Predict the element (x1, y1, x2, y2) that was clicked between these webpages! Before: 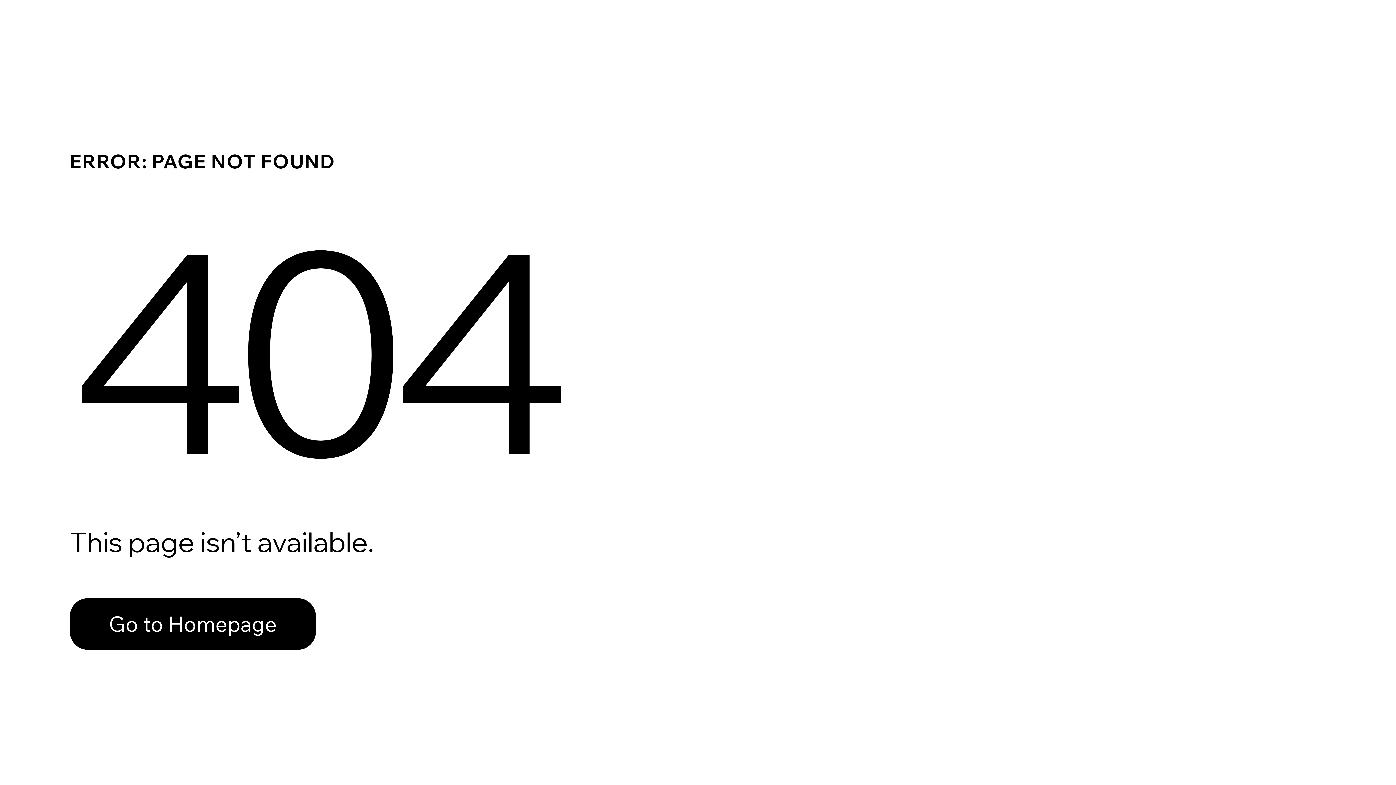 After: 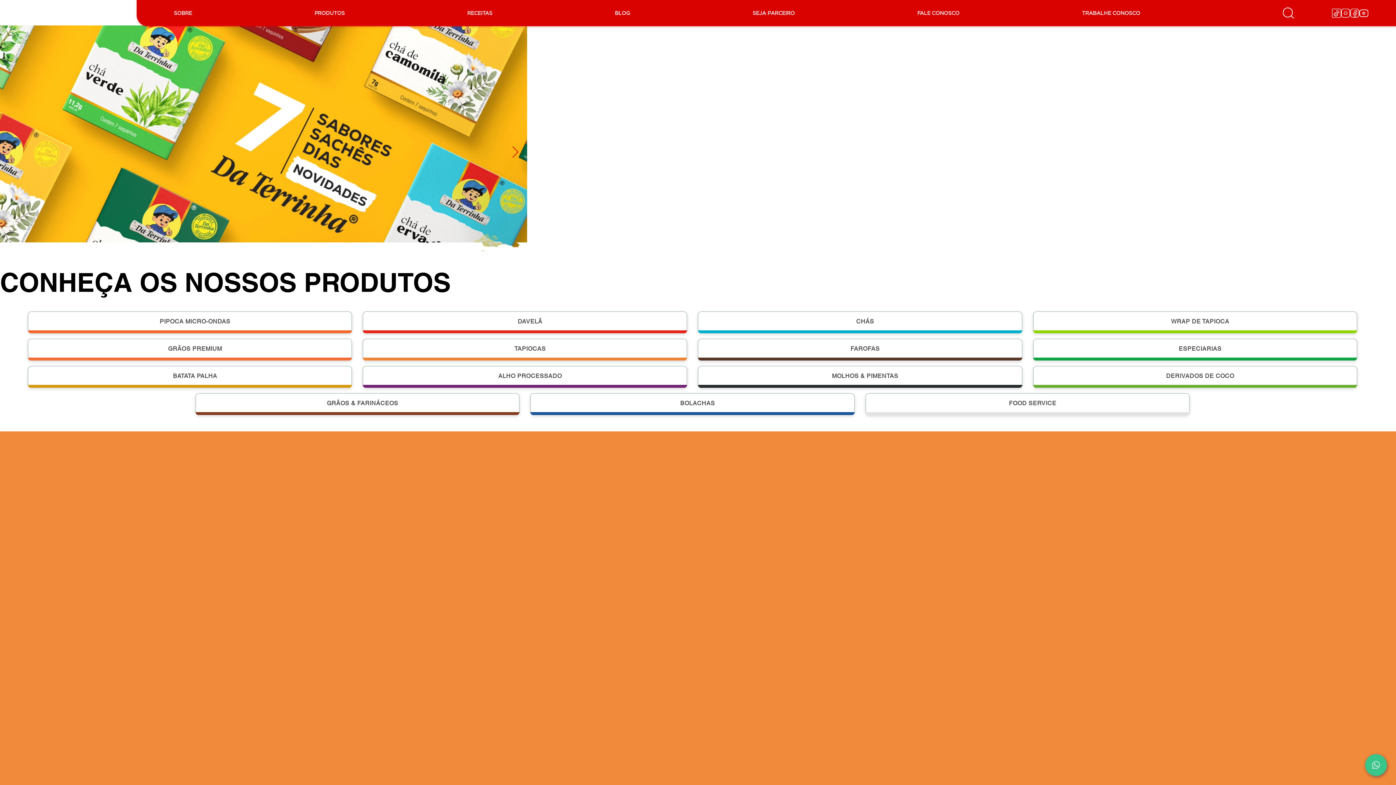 Action: bbox: (69, 582, 768, 659) label: Go to Homepage